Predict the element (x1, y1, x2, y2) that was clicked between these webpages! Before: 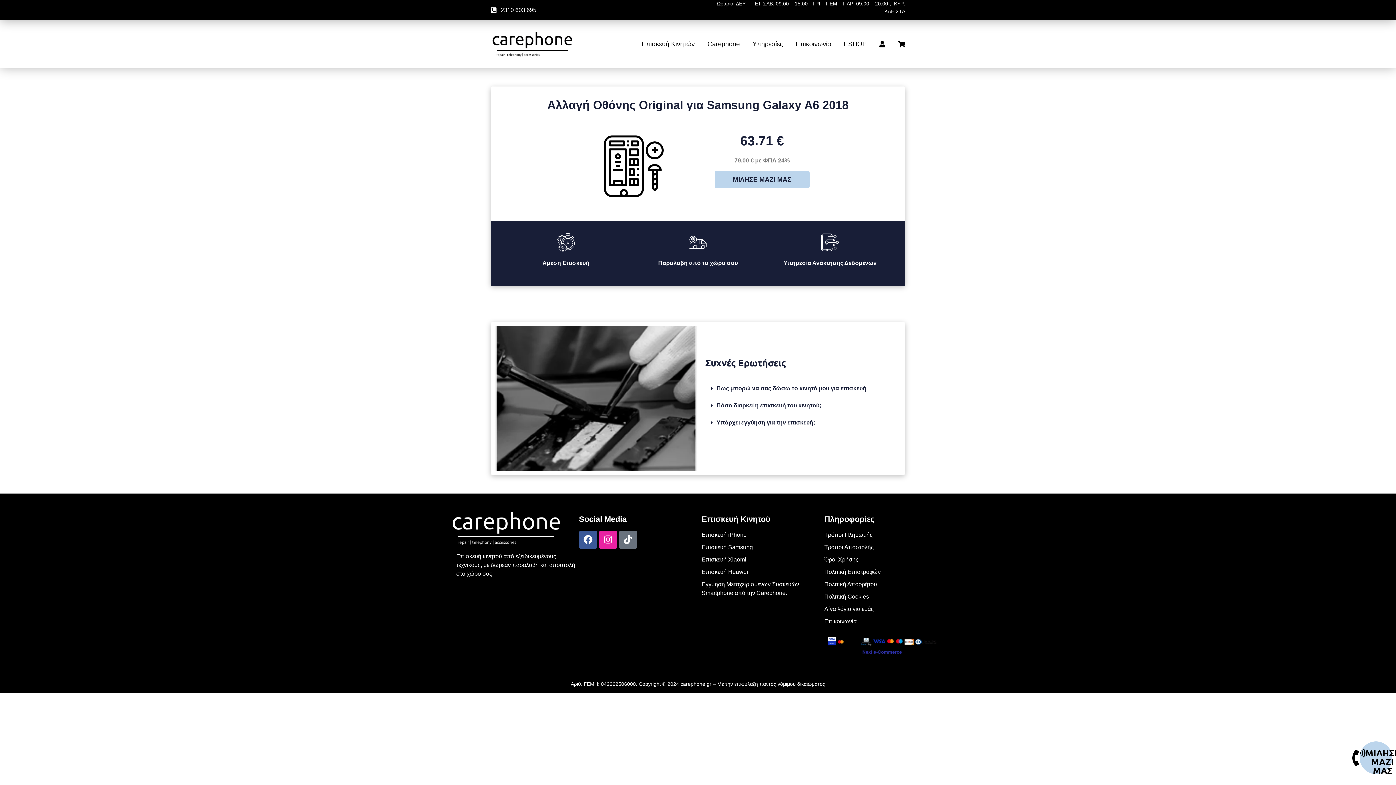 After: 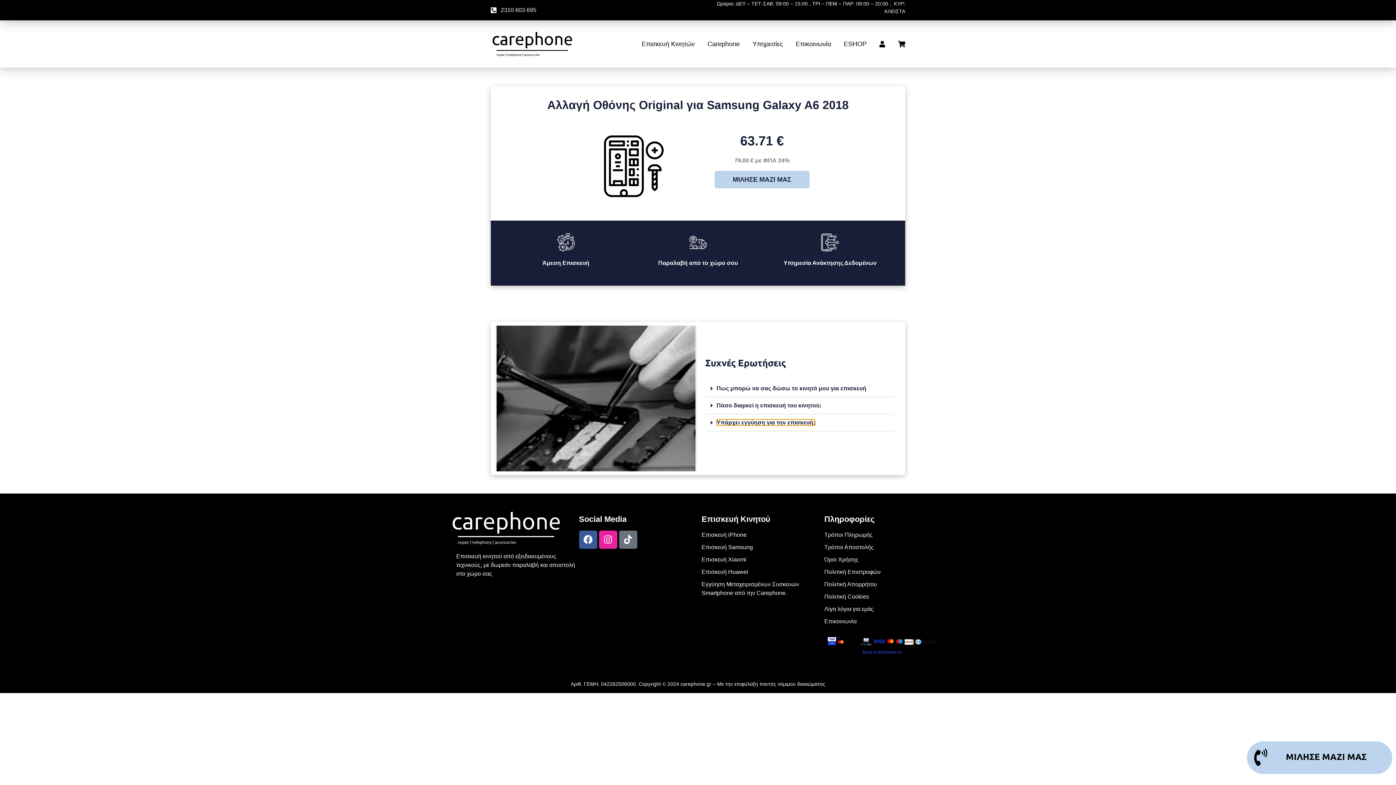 Action: bbox: (716, 419, 815, 425) label: Υπάρχει εγγύηση για την επισκευή;